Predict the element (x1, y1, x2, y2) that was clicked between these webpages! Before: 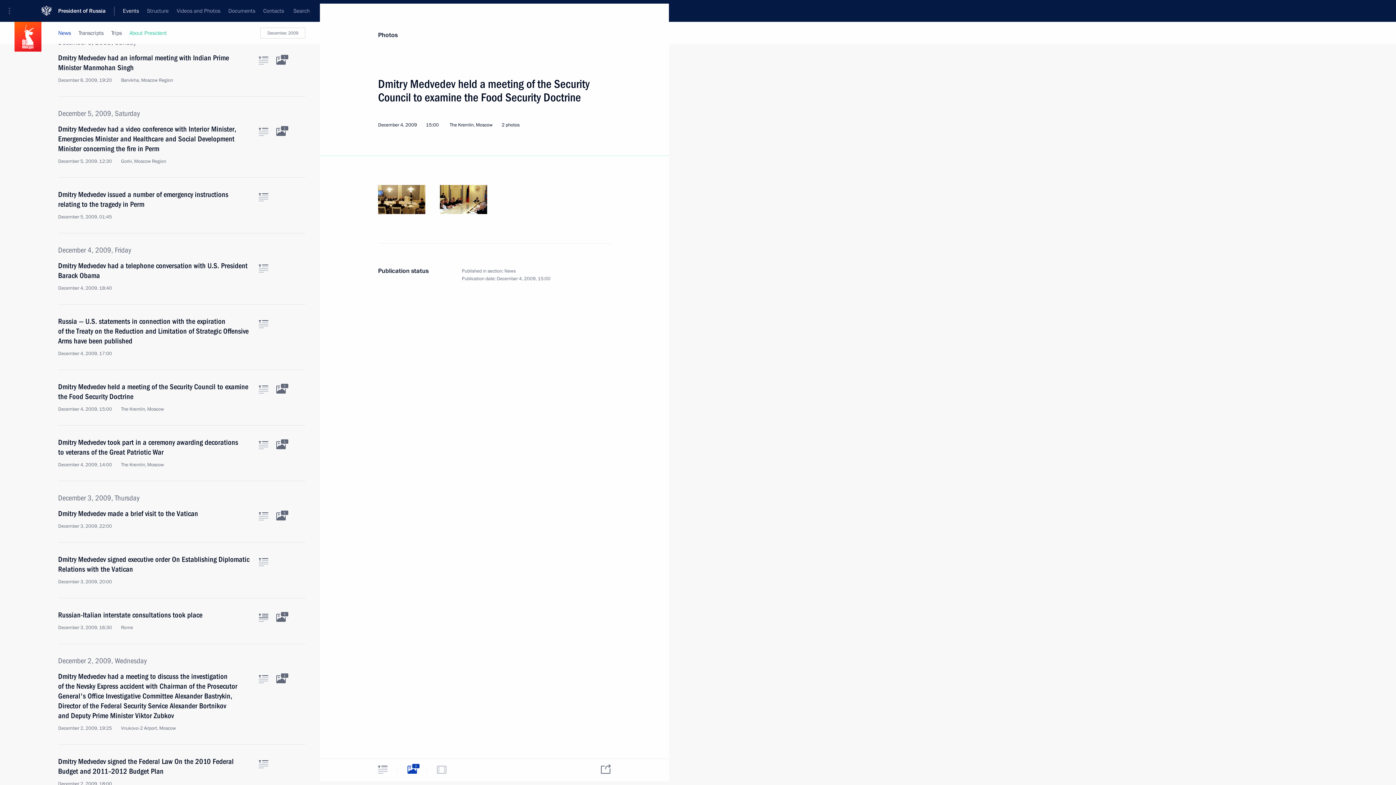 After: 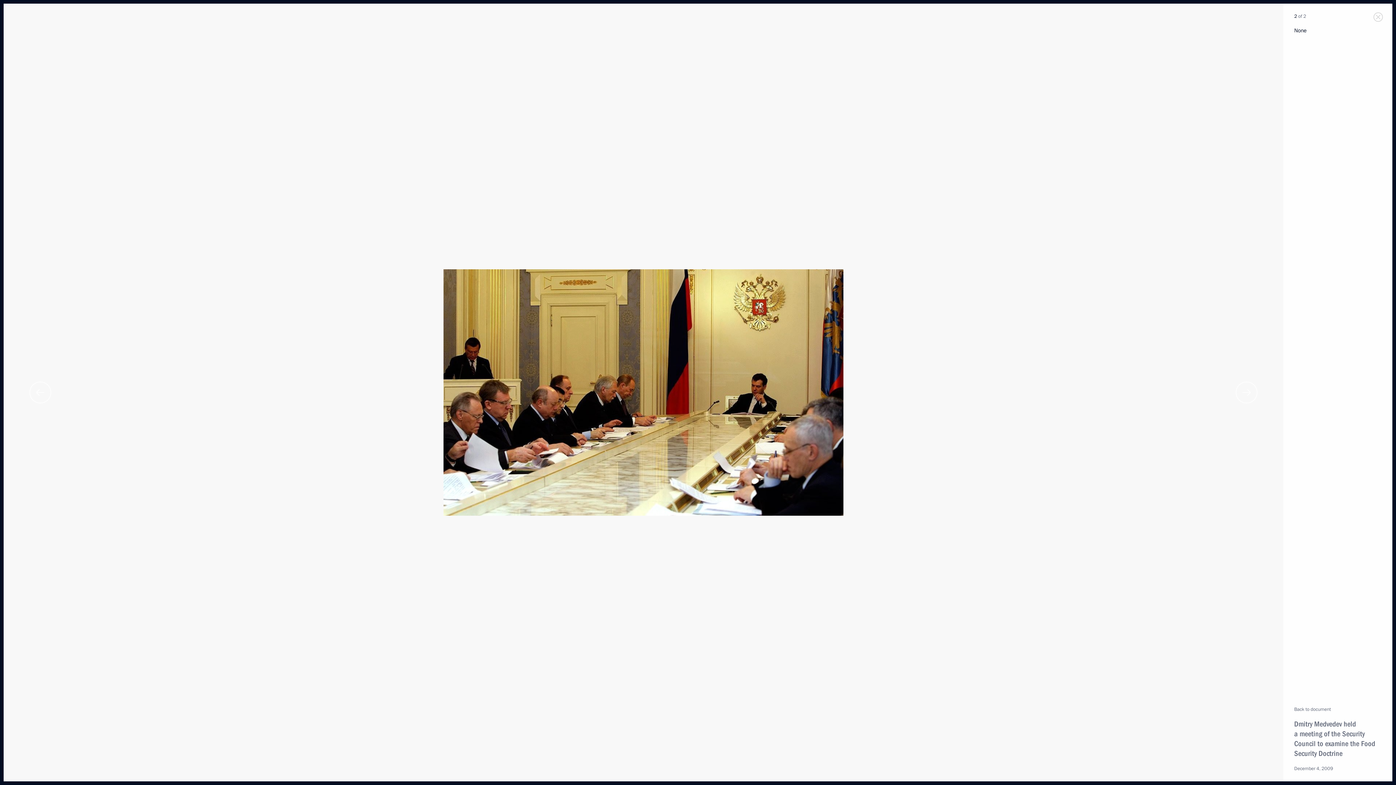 Action: bbox: (440, 185, 487, 214)